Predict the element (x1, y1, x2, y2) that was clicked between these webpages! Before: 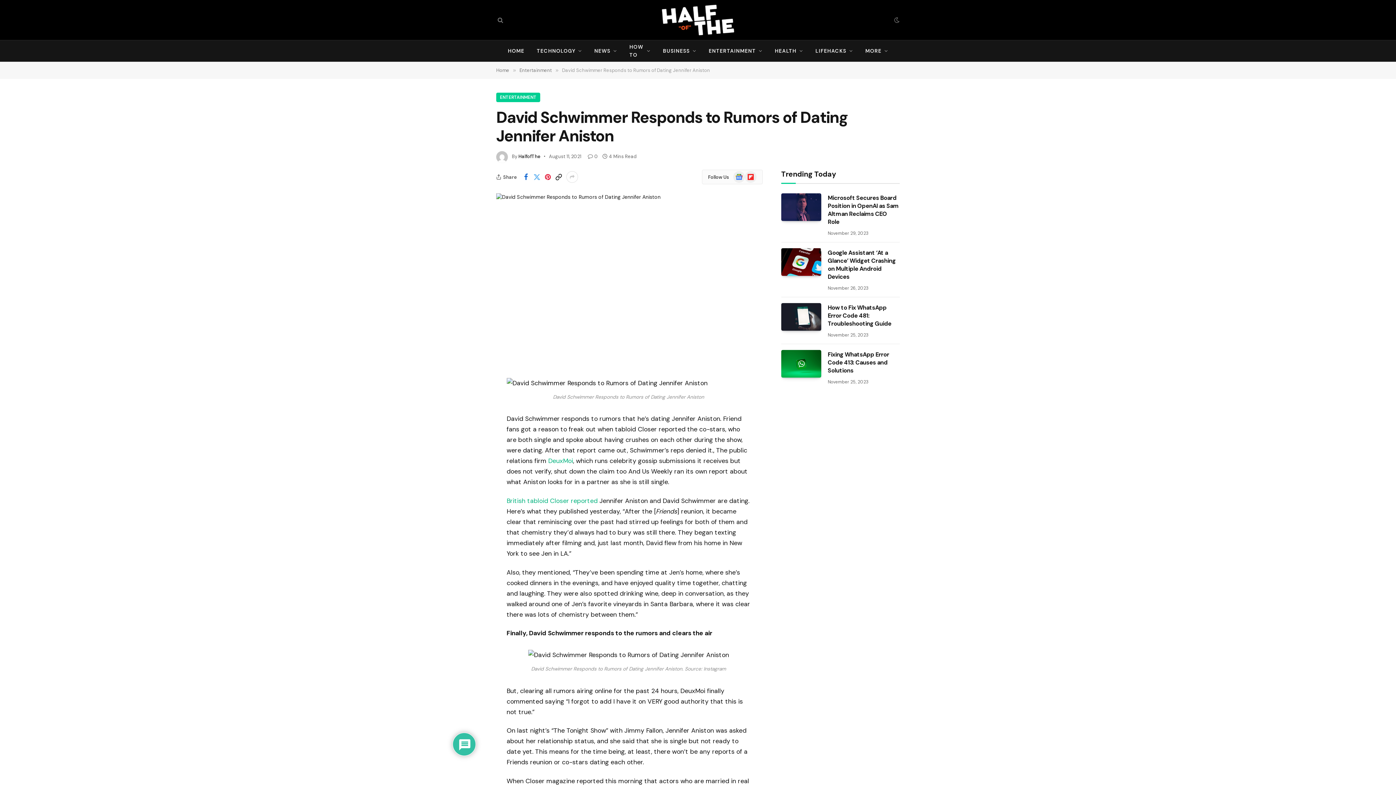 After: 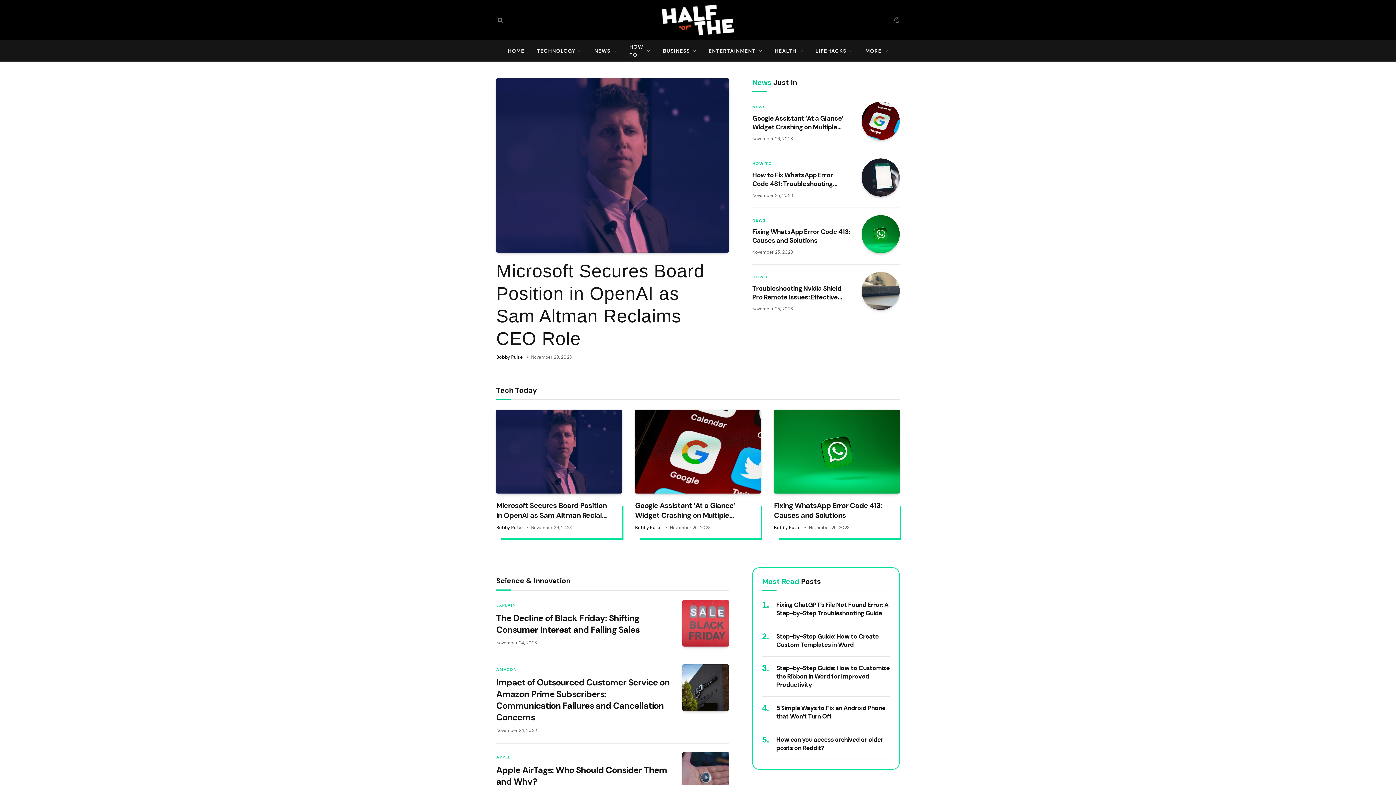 Action: bbox: (496, 67, 509, 73) label: Home